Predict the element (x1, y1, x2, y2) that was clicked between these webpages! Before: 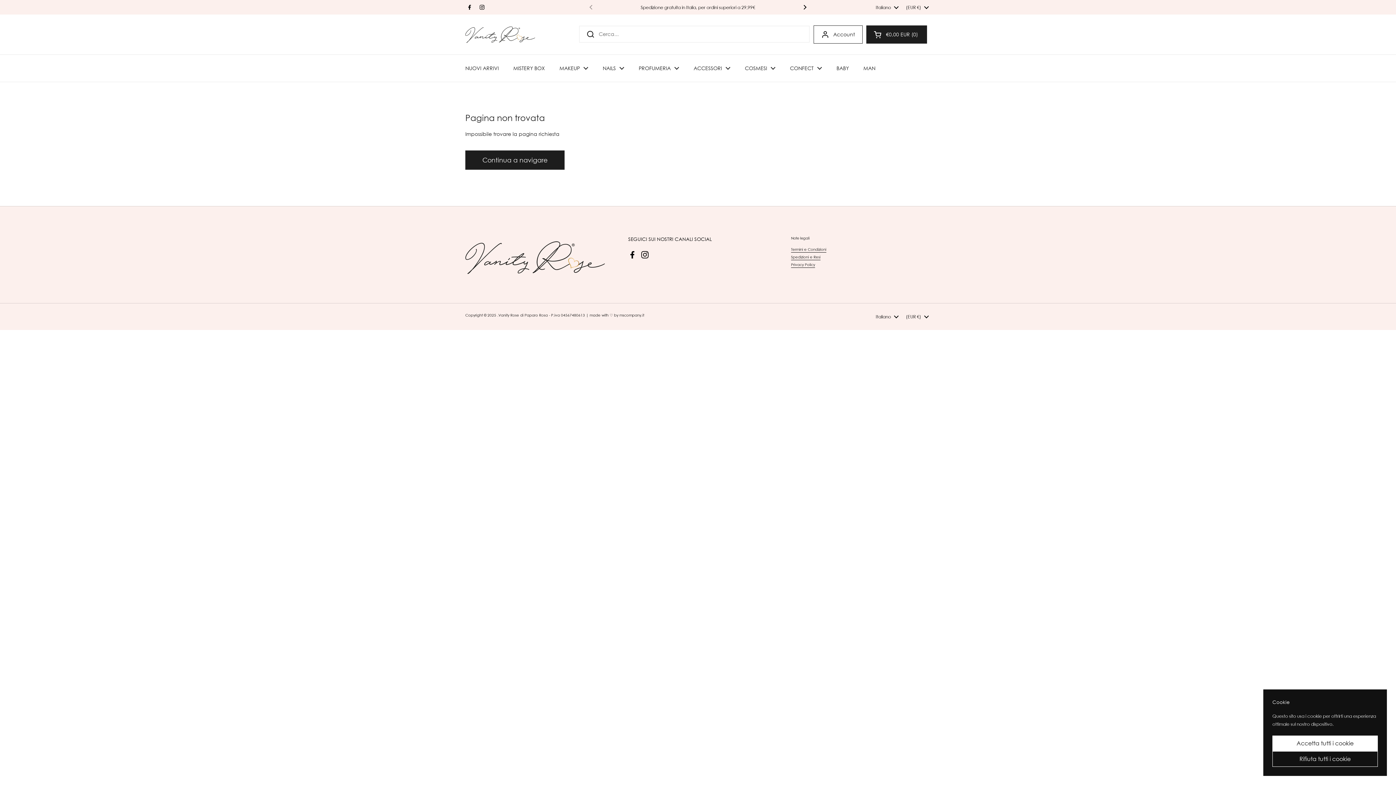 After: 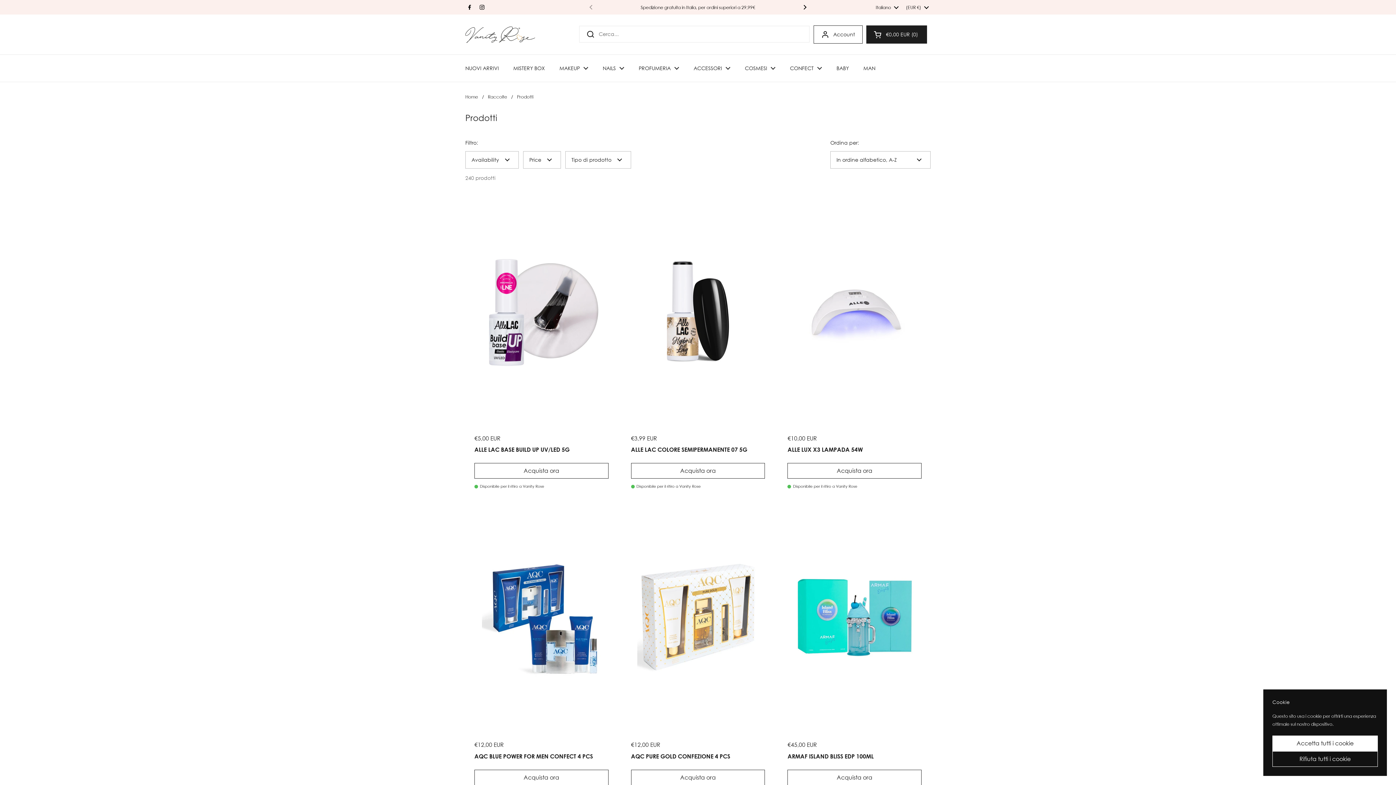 Action: label: Continua a navigare bbox: (465, 150, 564, 169)